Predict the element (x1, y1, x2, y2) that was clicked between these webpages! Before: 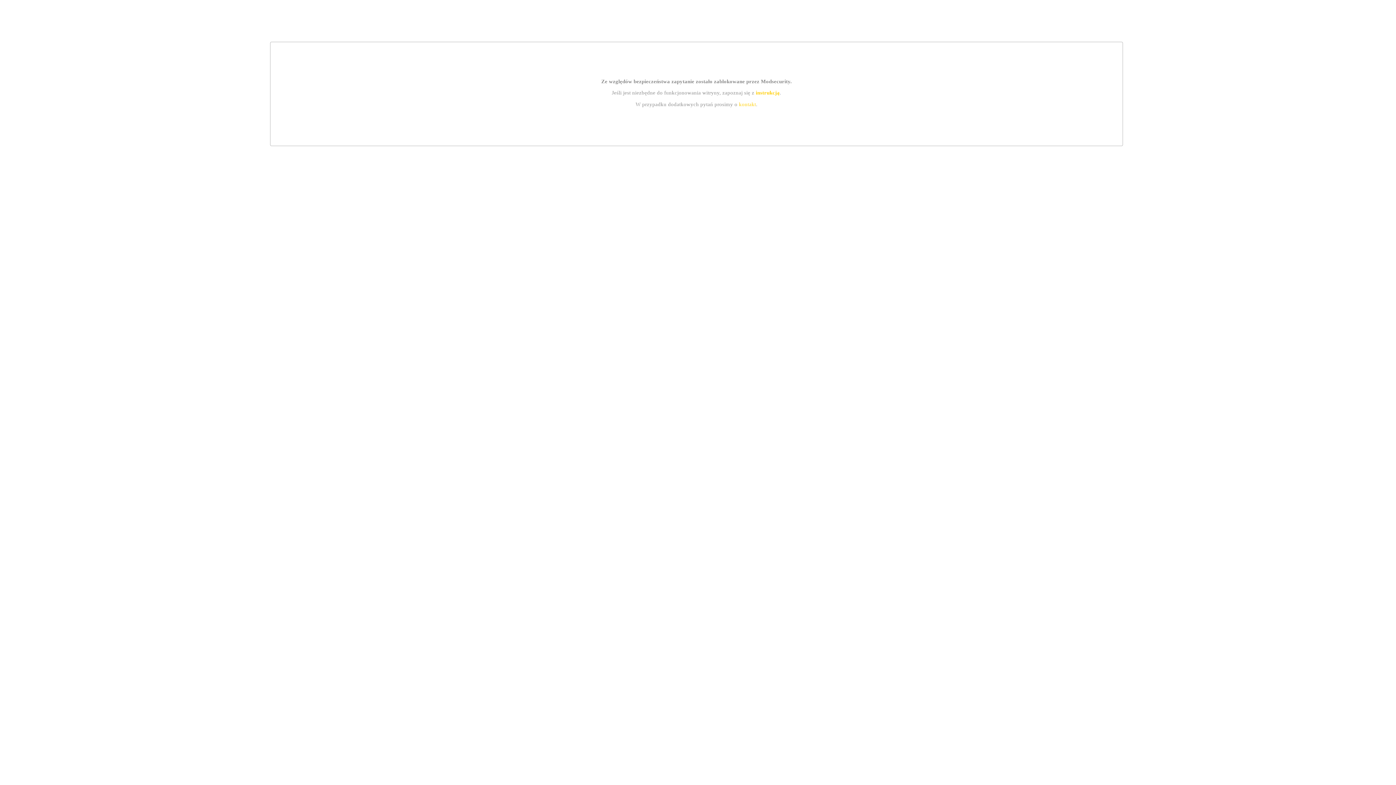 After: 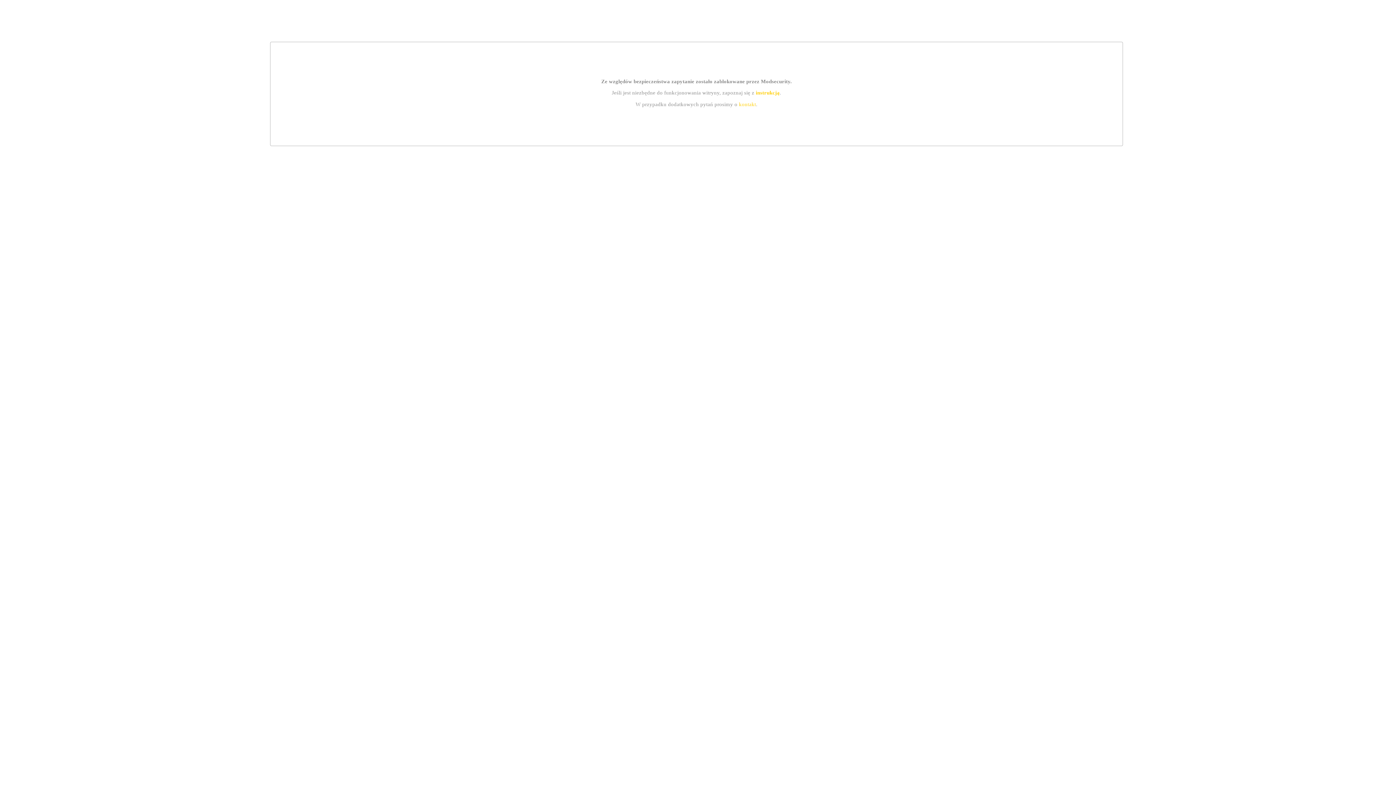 Action: bbox: (755, 89, 779, 95) label: instrukcją